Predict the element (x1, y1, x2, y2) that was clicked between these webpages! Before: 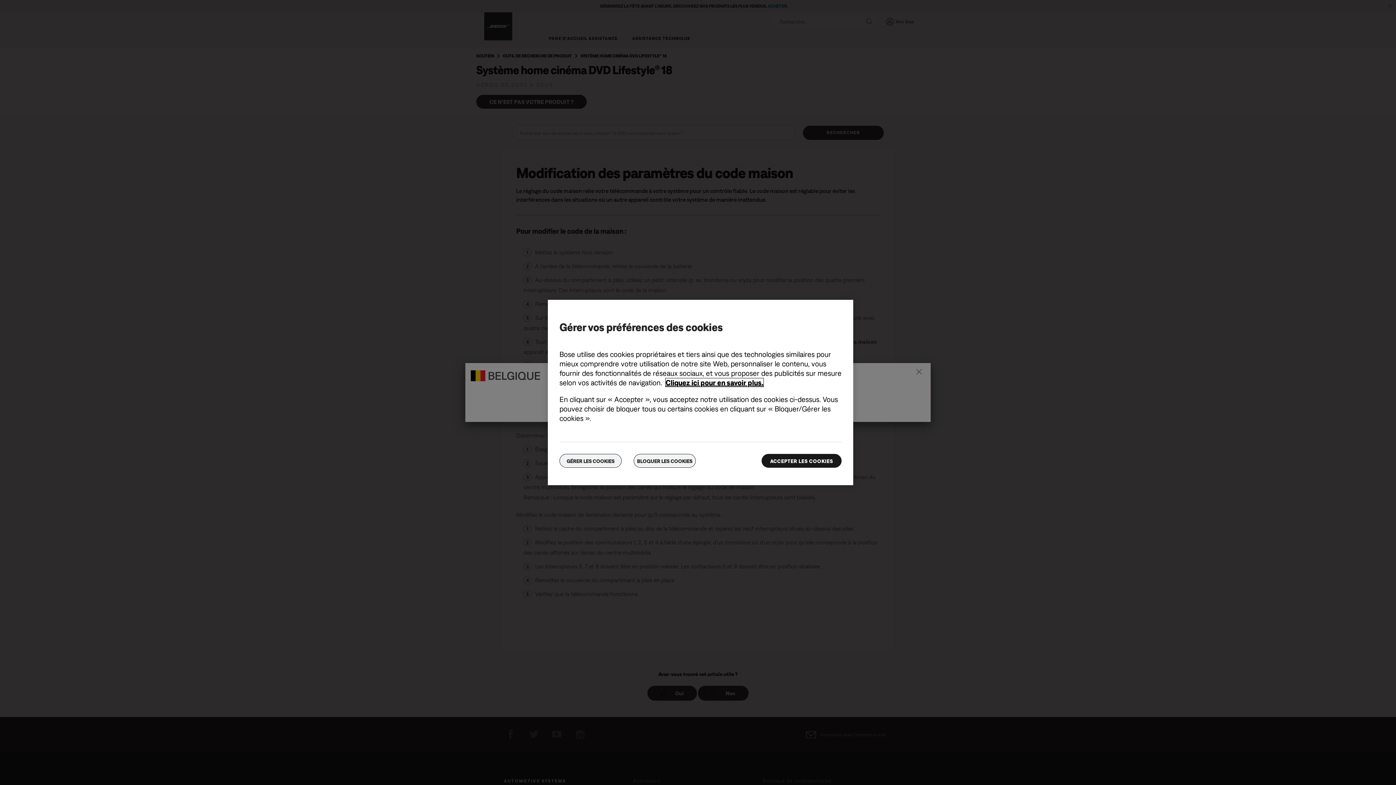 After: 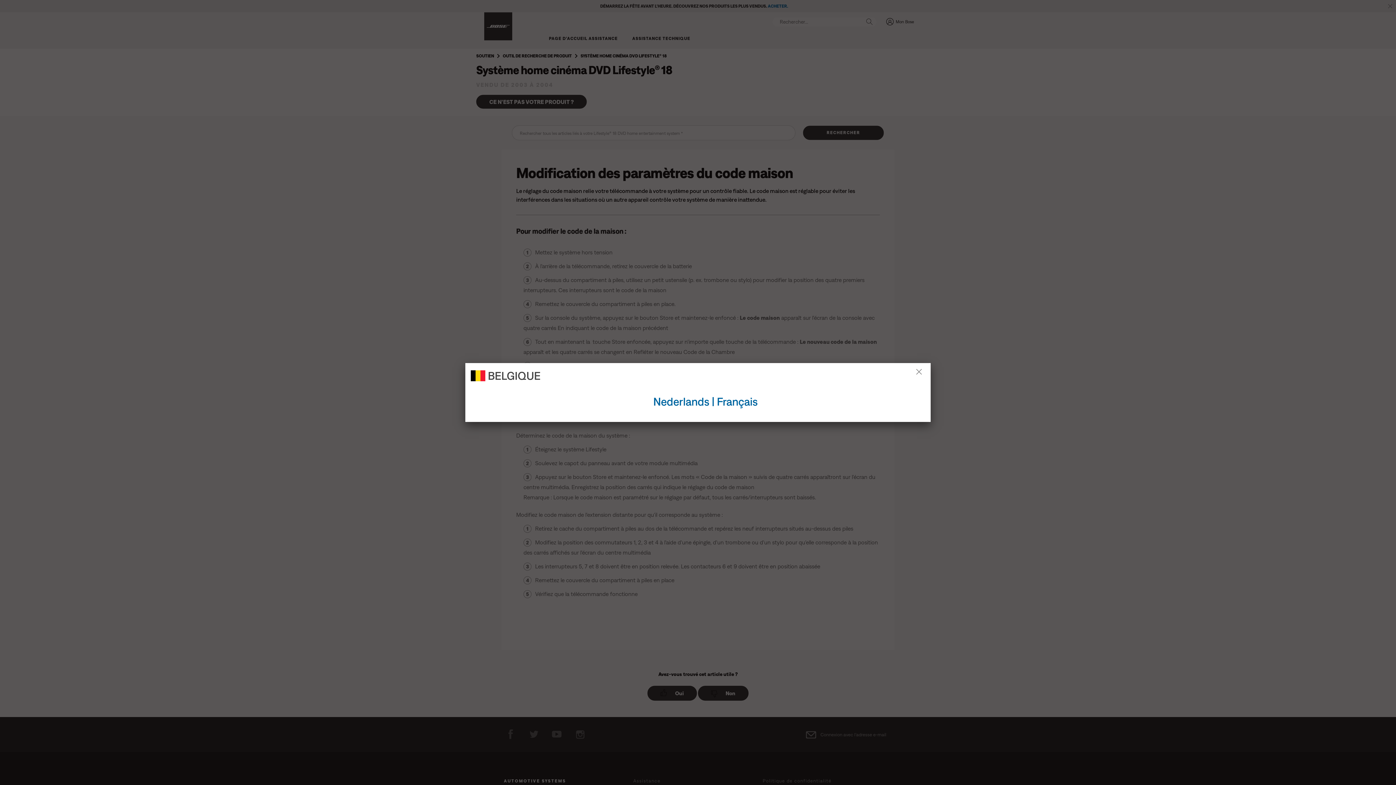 Action: bbox: (761, 454, 841, 468) label: ACCEPTER LES COOKIES